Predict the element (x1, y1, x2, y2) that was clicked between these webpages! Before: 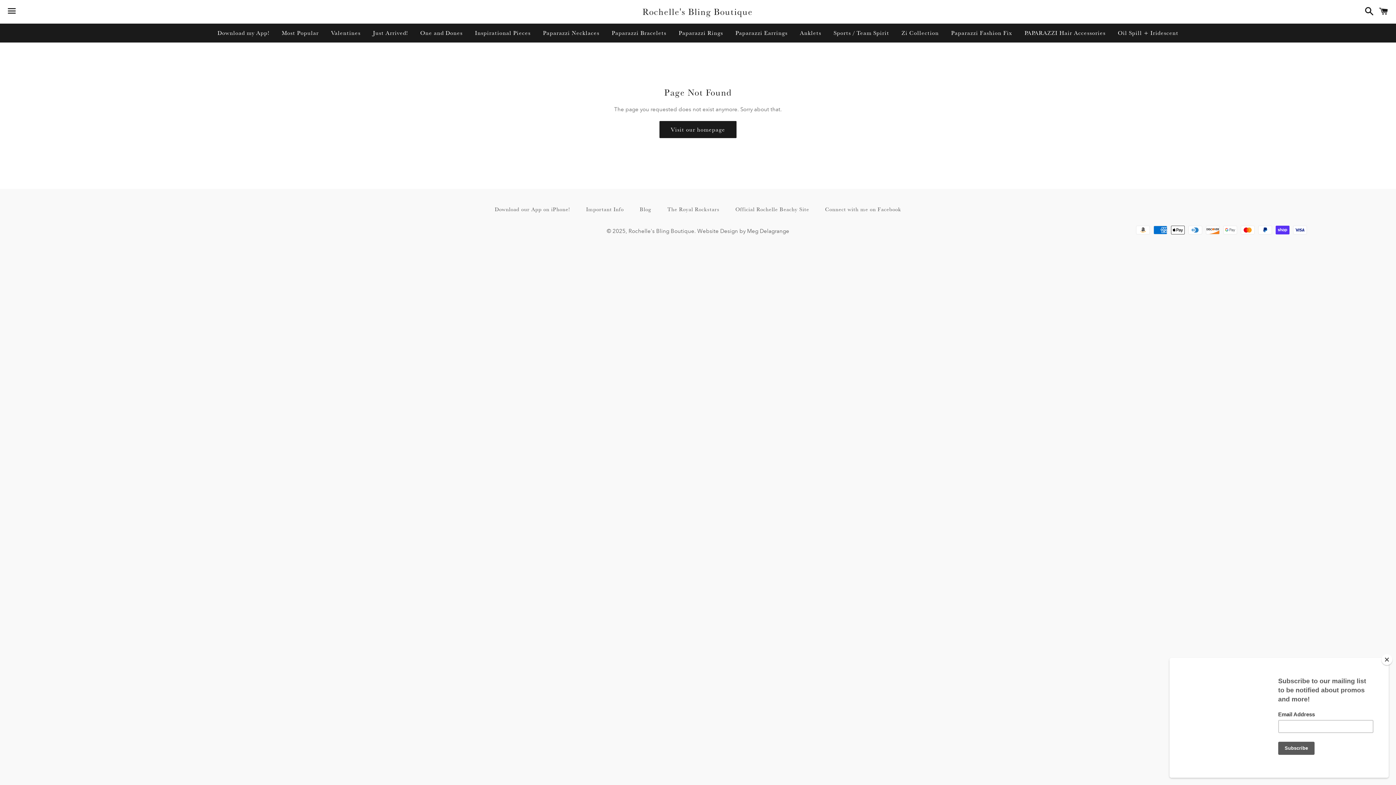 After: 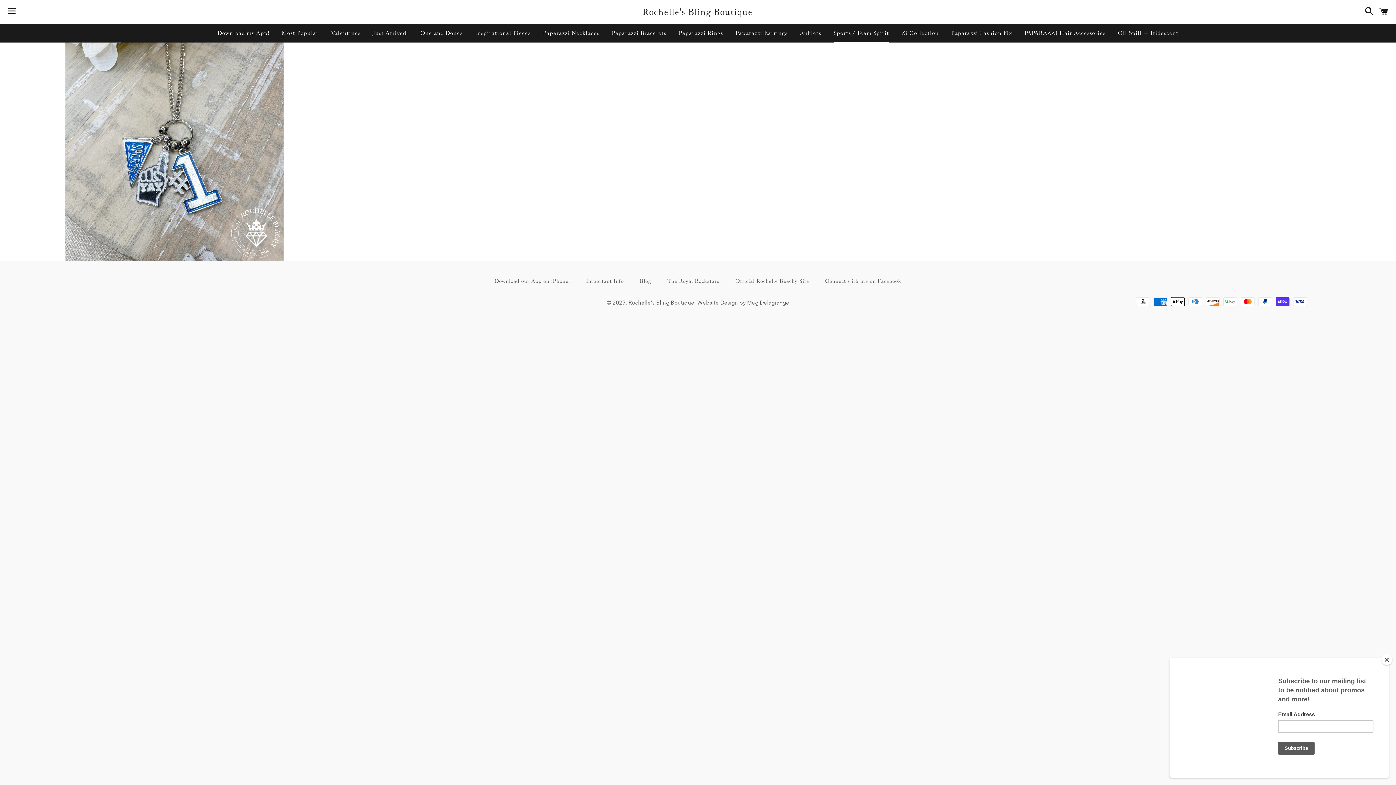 Action: label: Sports / Team Spirit bbox: (828, 23, 894, 41)